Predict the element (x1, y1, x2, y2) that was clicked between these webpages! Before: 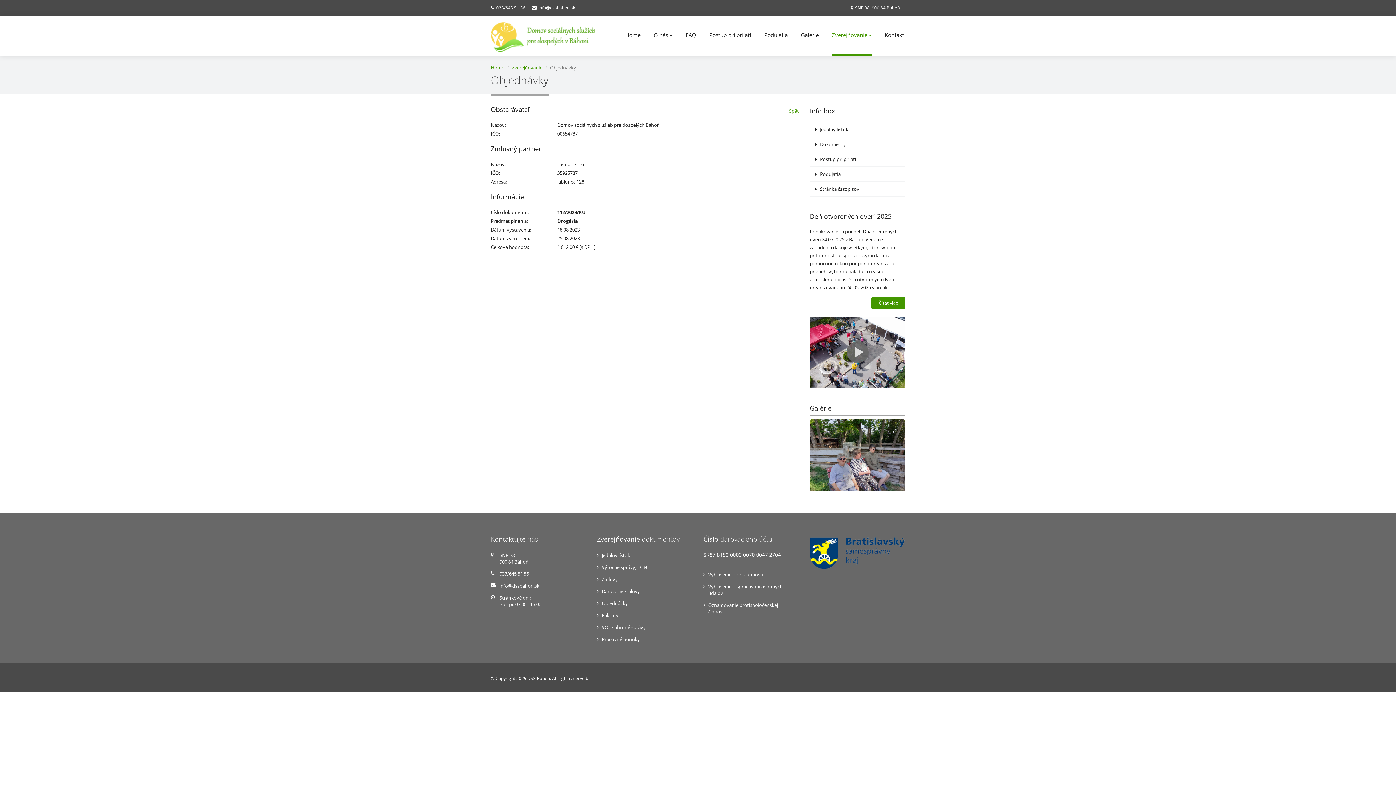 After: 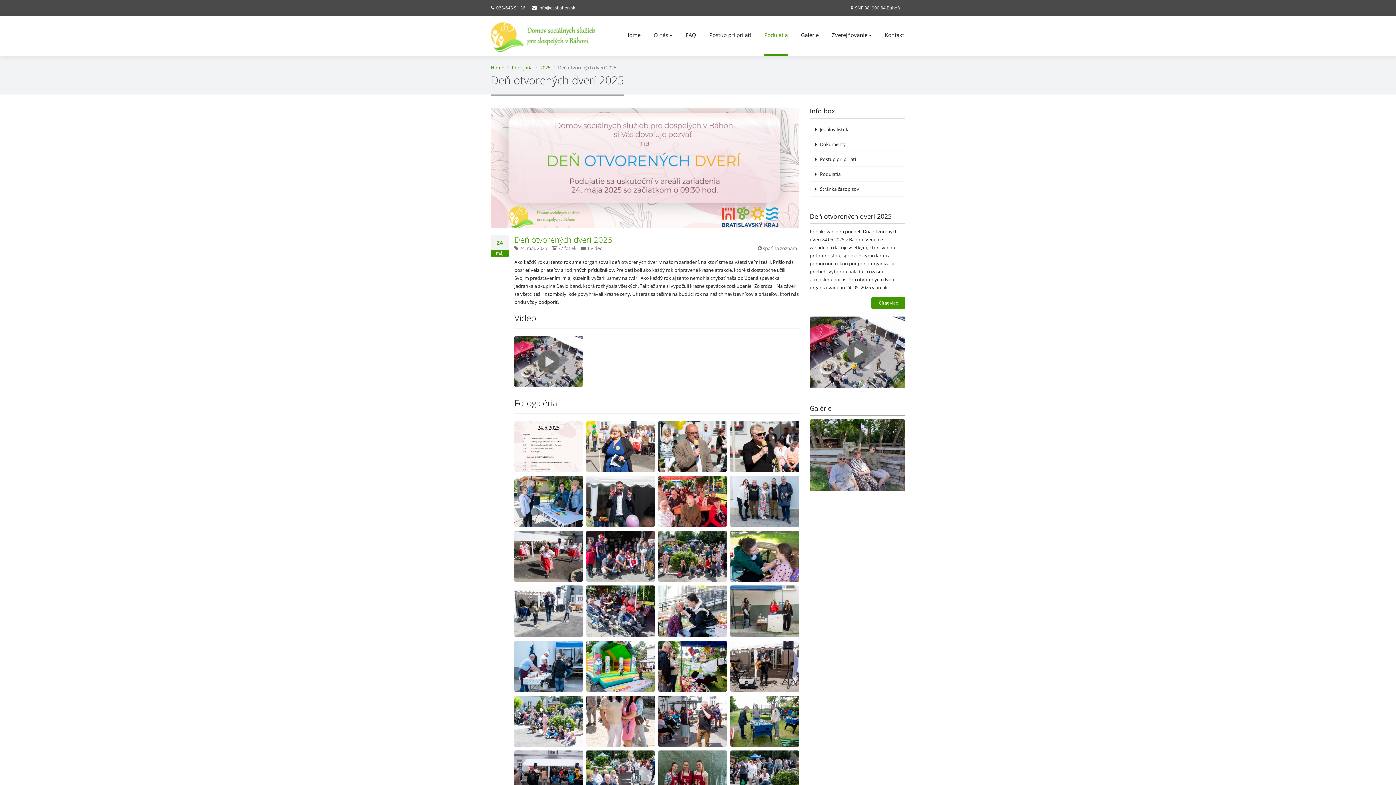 Action: bbox: (871, 297, 905, 309) label: Čítať viac